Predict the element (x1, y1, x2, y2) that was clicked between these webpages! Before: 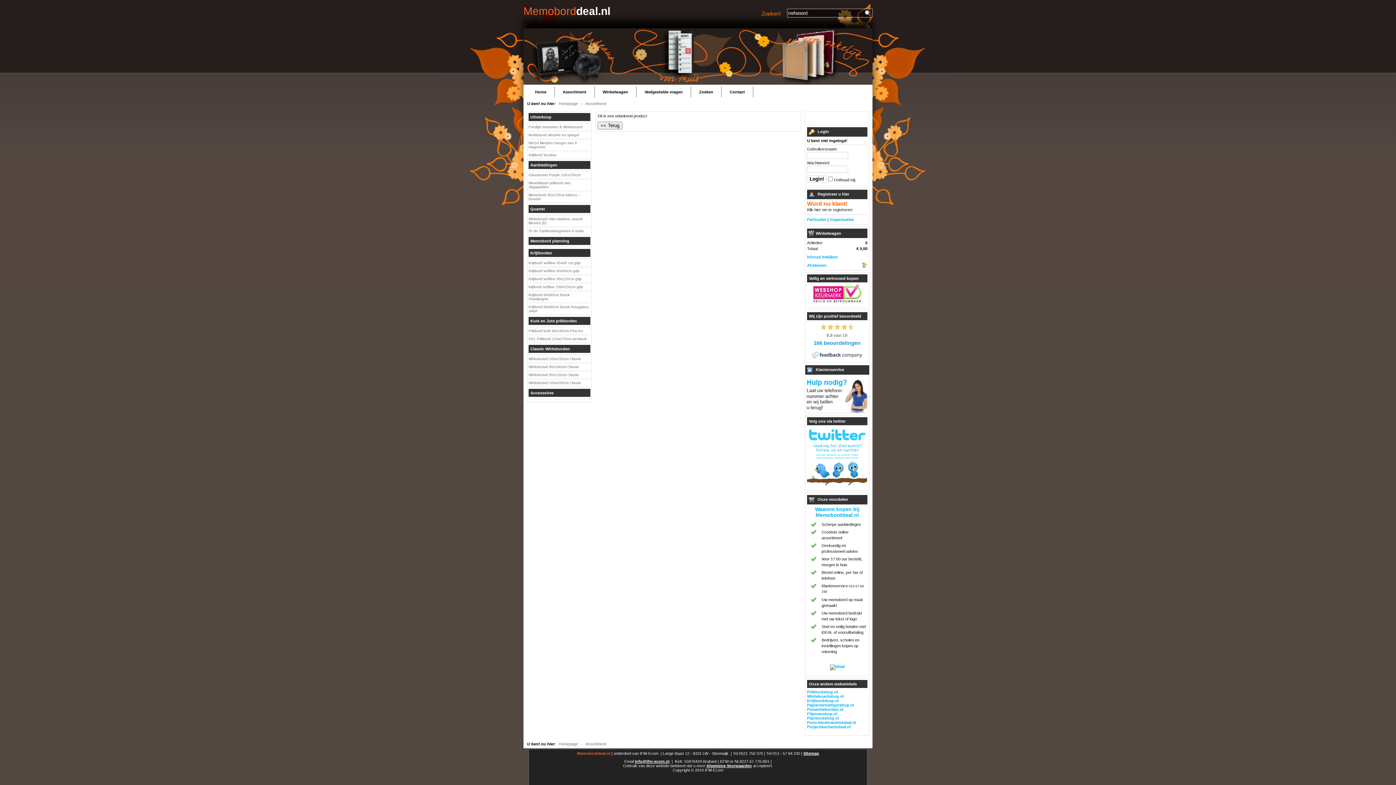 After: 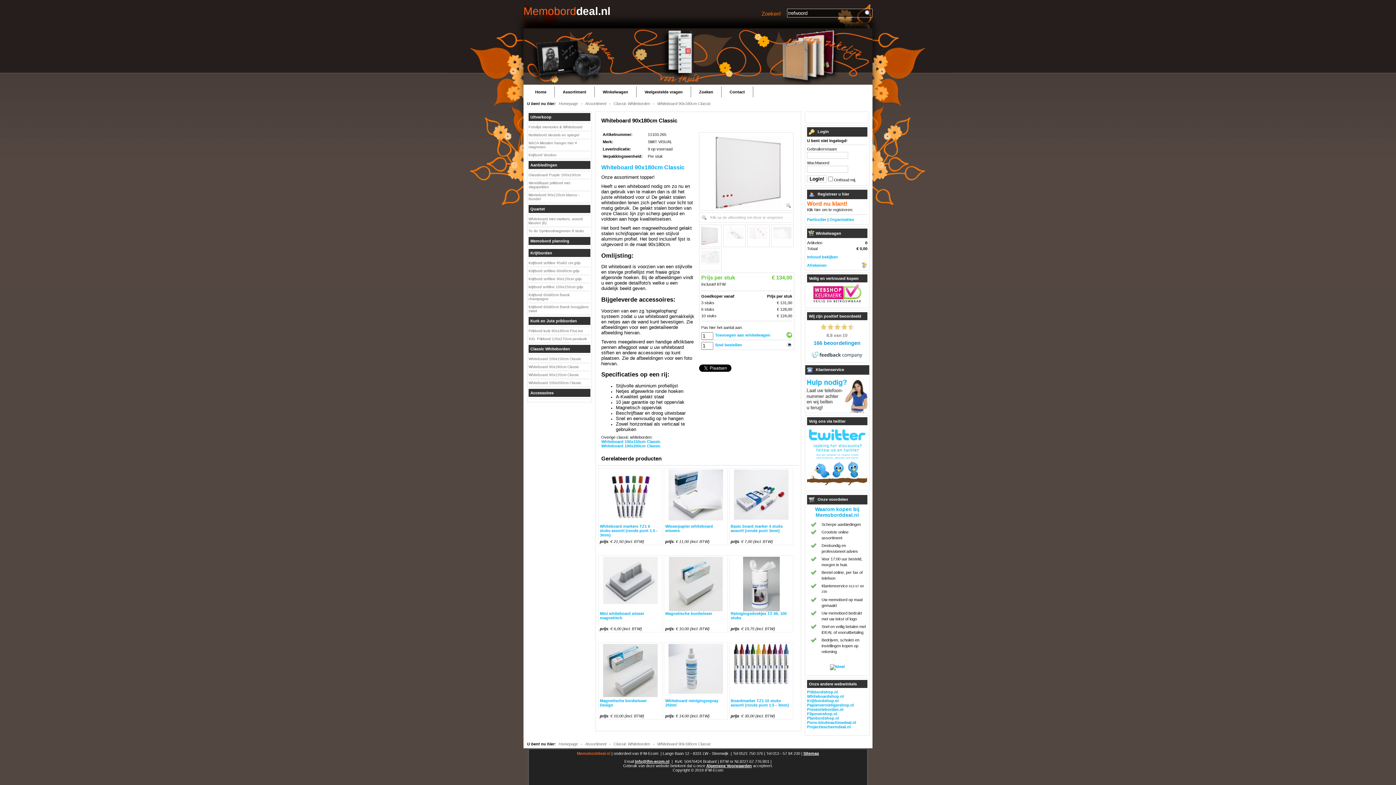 Action: bbox: (528, 365, 579, 369) label: Whiteboard 90x180cm Classic